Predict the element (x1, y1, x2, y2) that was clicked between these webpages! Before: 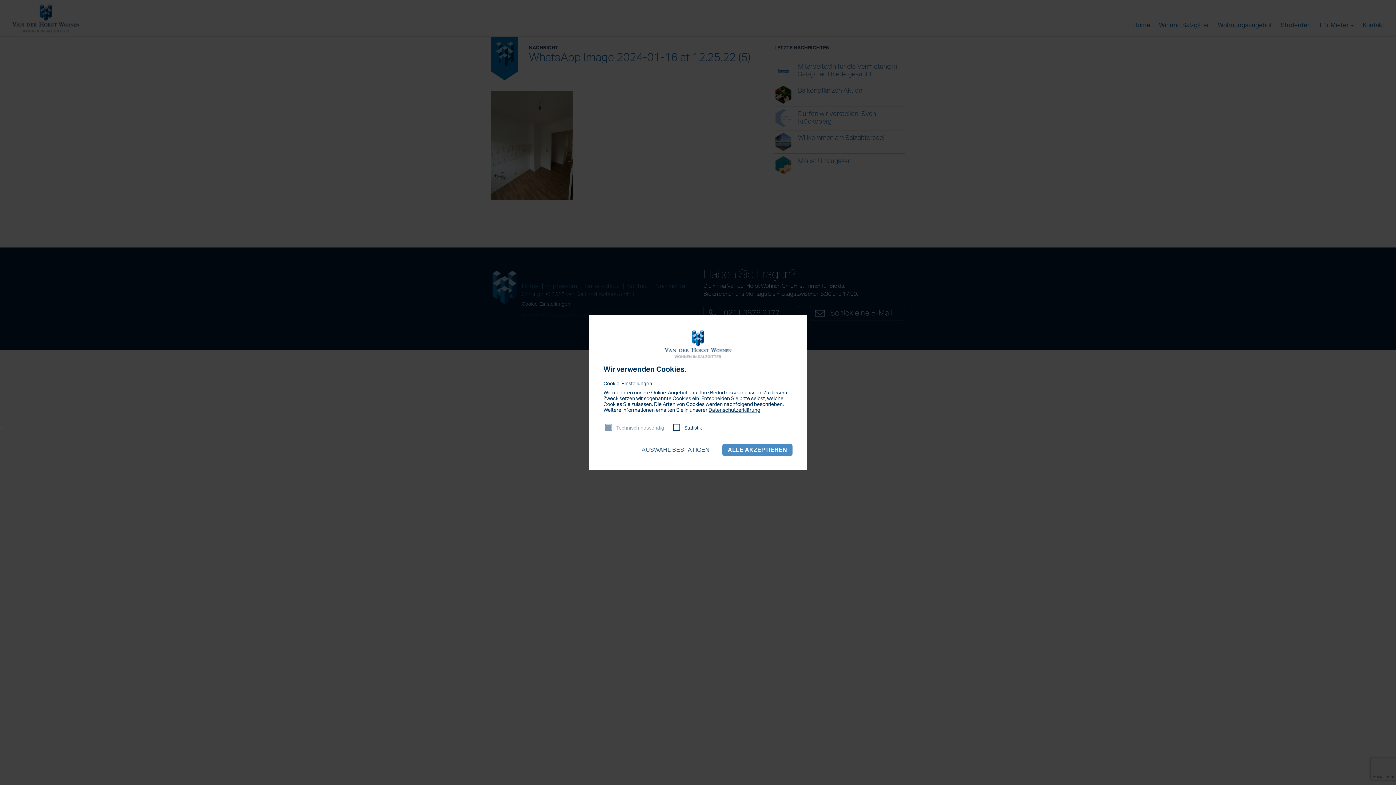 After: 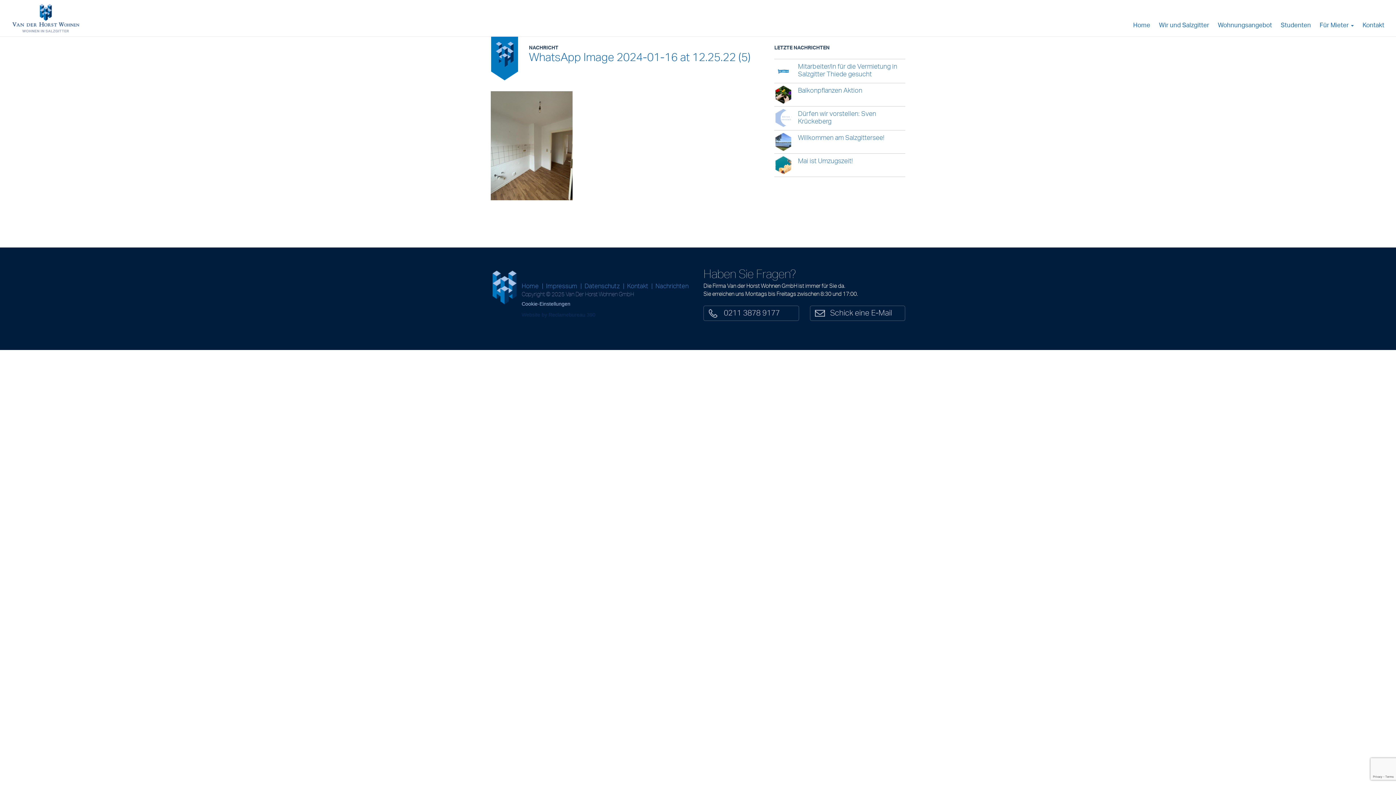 Action: bbox: (636, 444, 715, 455) label: AUSWAHL BESTÄTIGEN